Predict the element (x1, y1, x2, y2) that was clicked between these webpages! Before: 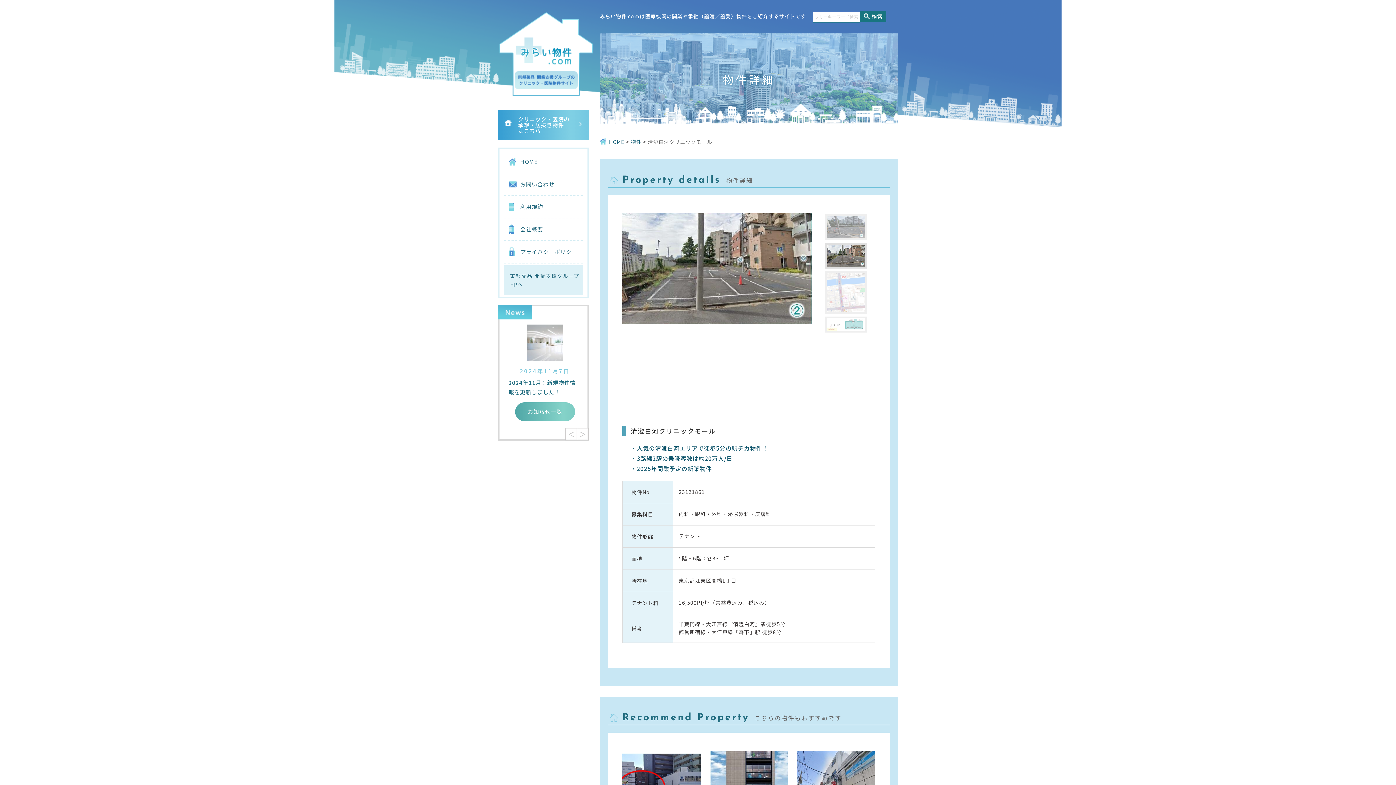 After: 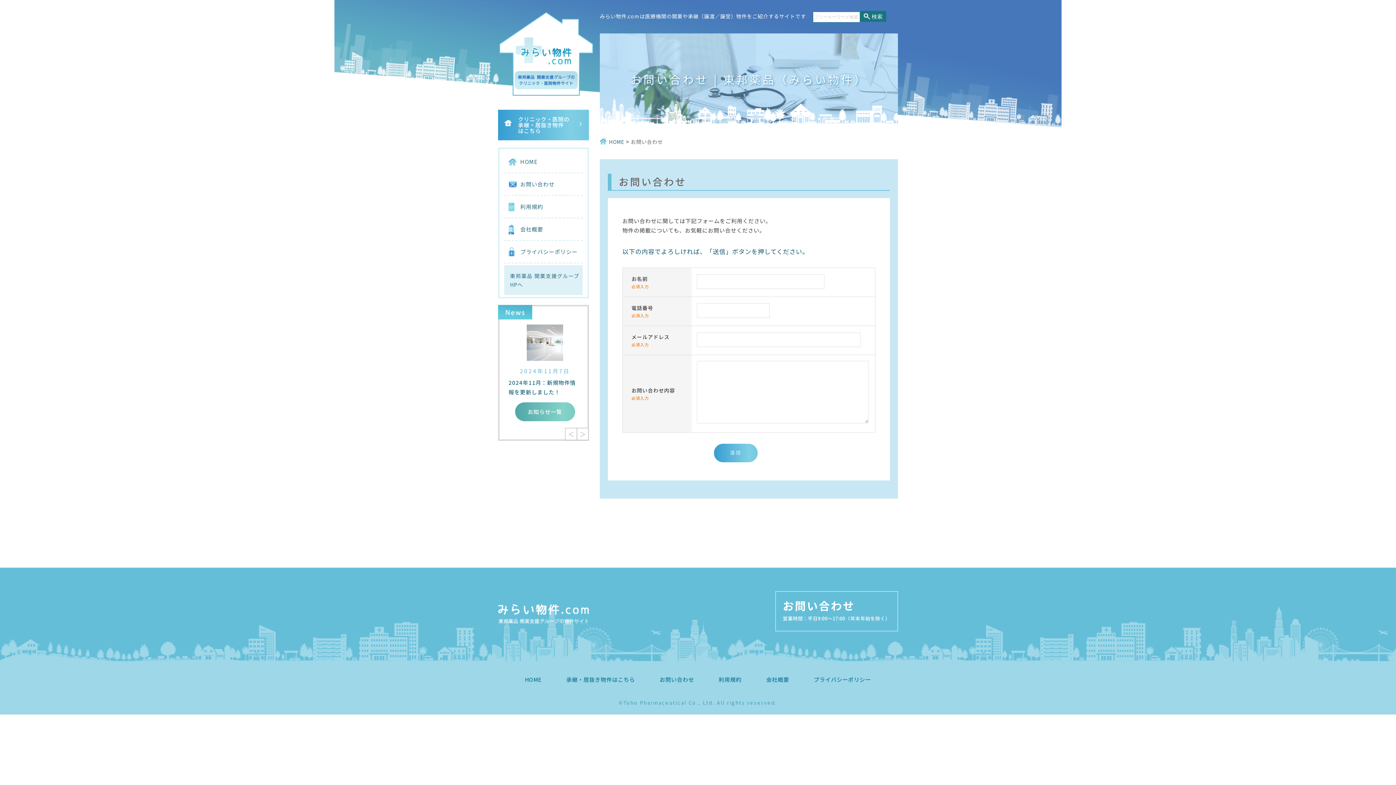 Action: bbox: (504, 173, 582, 196) label: お問い合わせ